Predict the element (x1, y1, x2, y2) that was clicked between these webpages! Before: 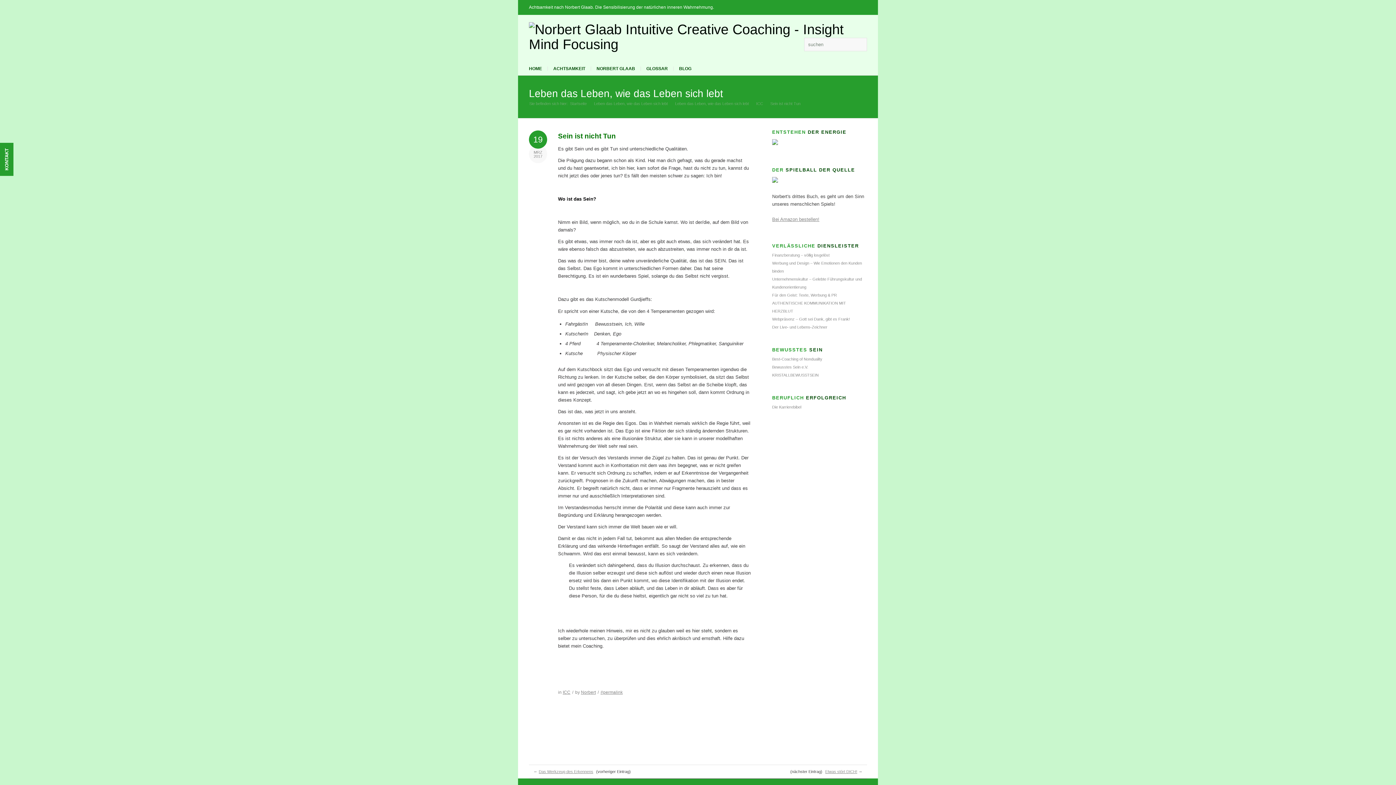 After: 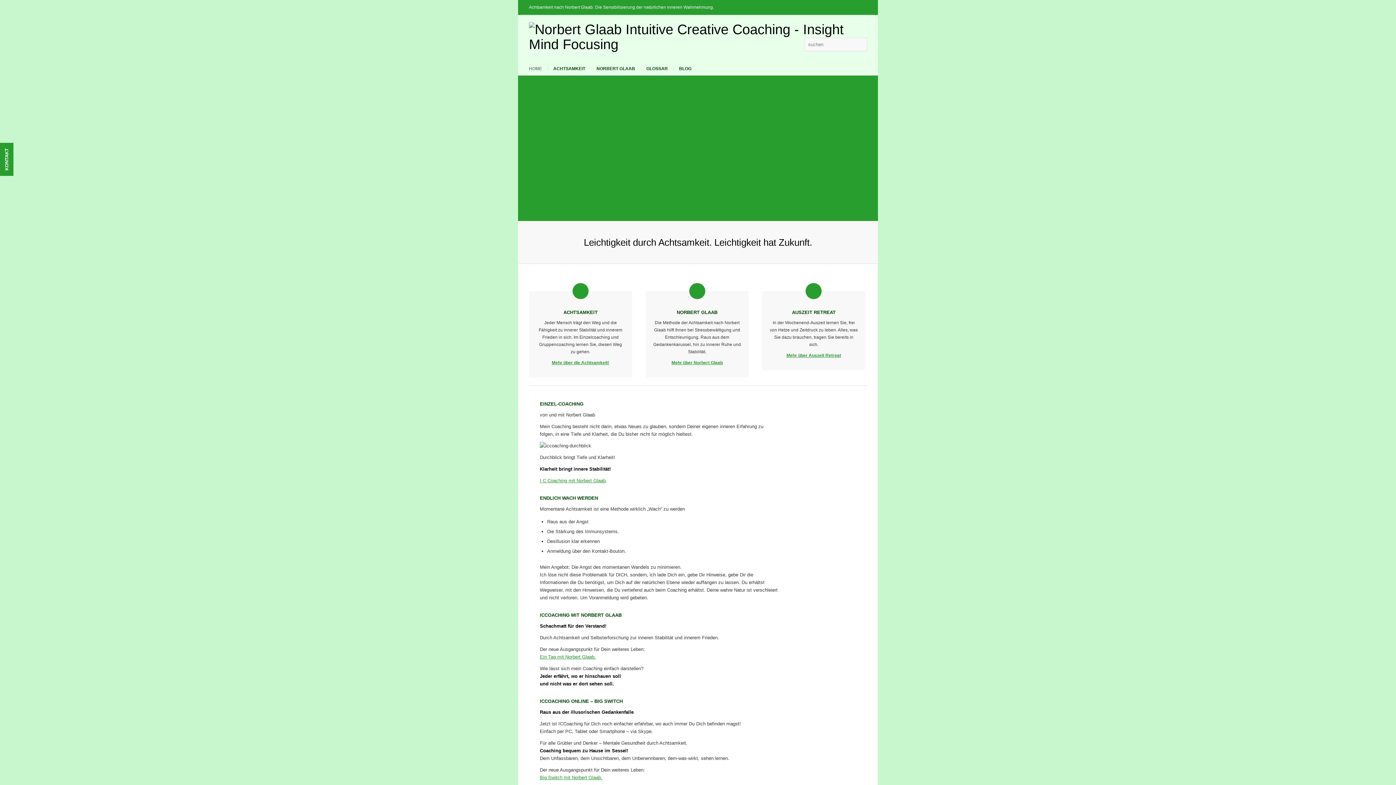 Action: label: HOME bbox: (523, 66, 547, 70)